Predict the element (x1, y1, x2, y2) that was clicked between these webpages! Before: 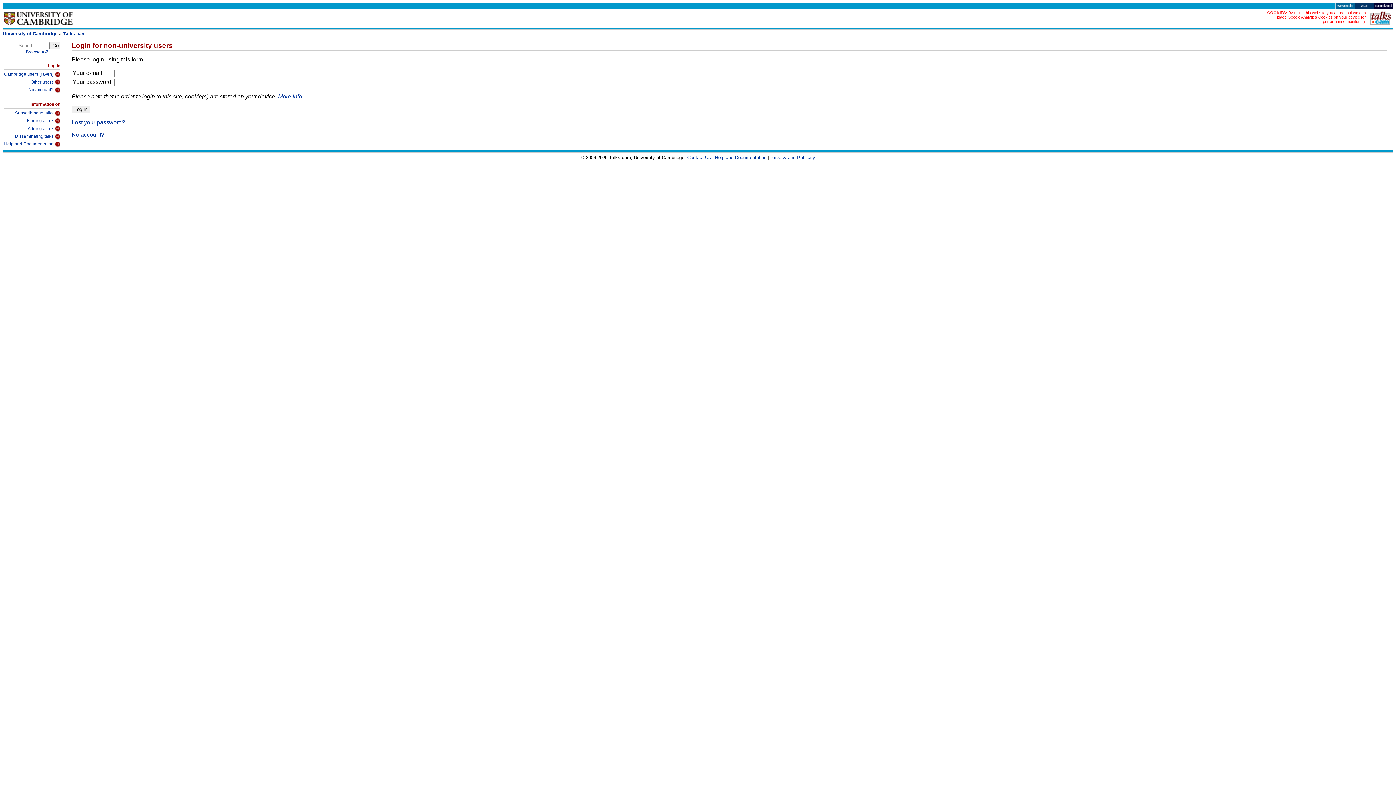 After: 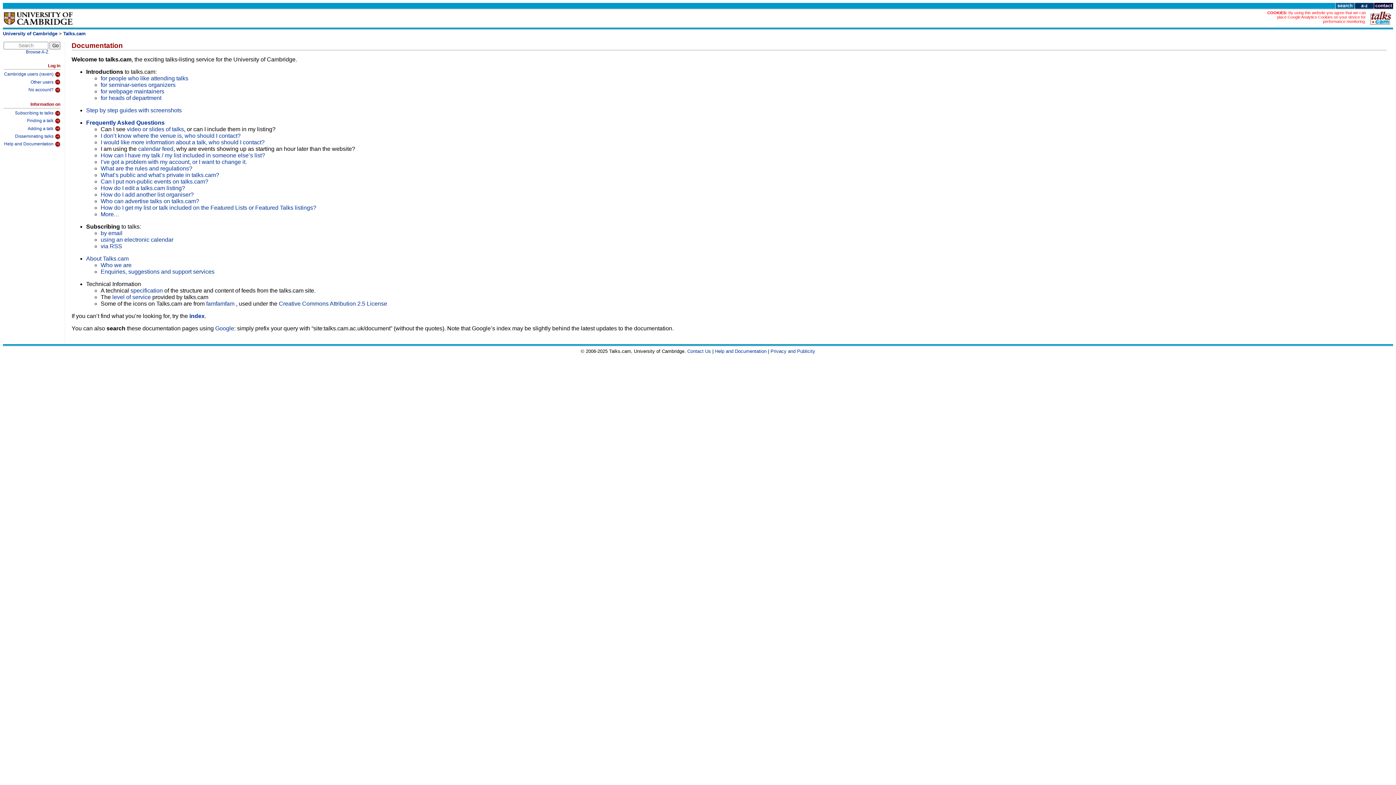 Action: label: Help and Documentation bbox: (3, 139, 60, 147)